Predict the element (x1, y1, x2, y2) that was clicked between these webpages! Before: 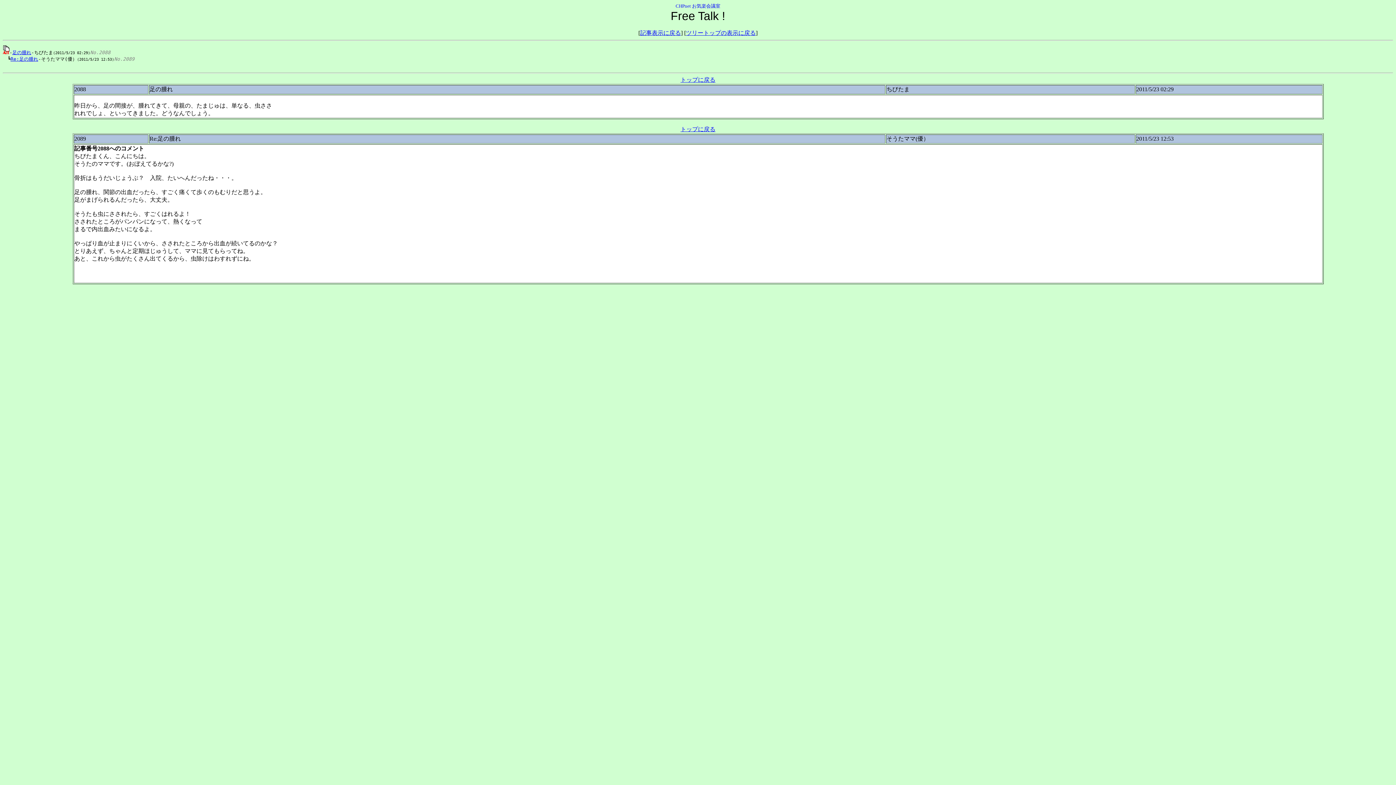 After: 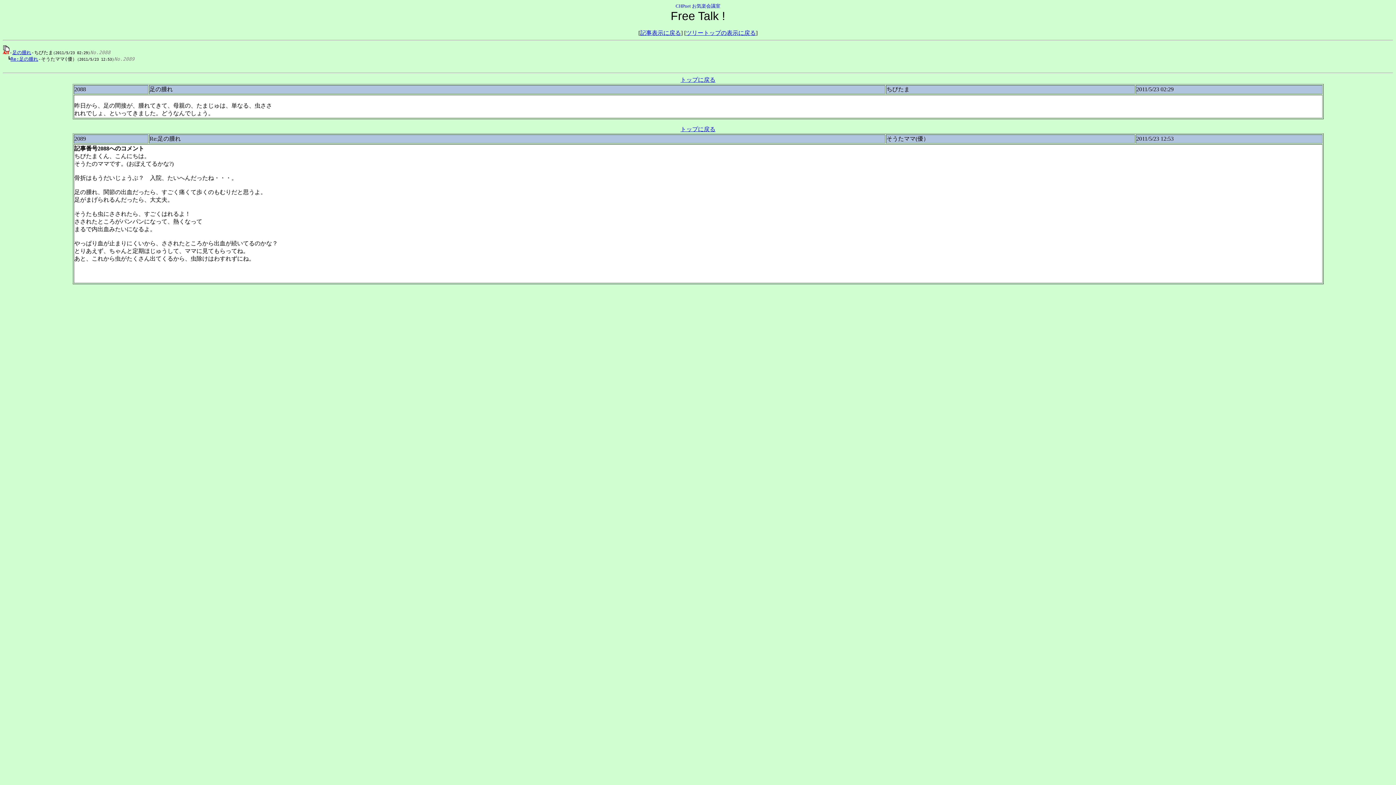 Action: label: トップに戻る bbox: (680, 76, 715, 82)